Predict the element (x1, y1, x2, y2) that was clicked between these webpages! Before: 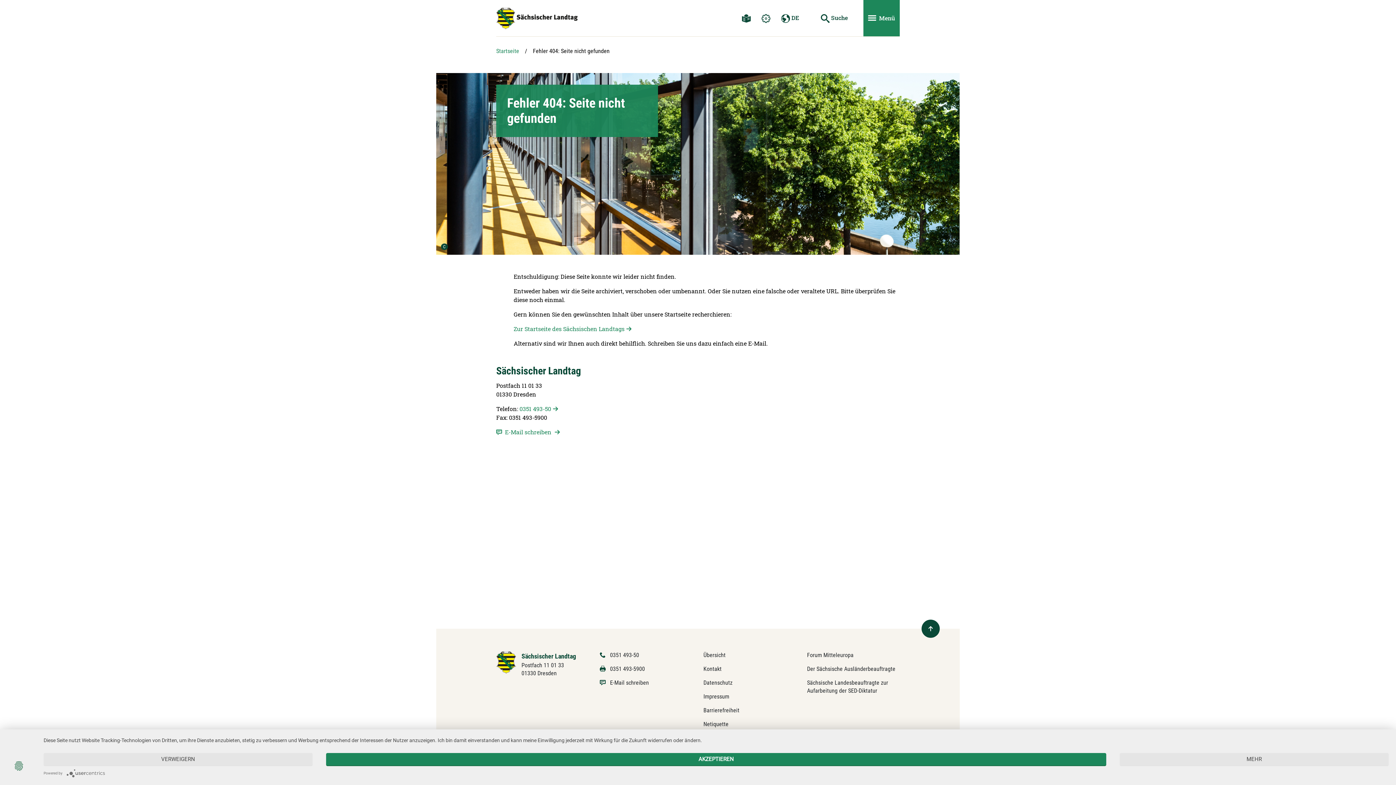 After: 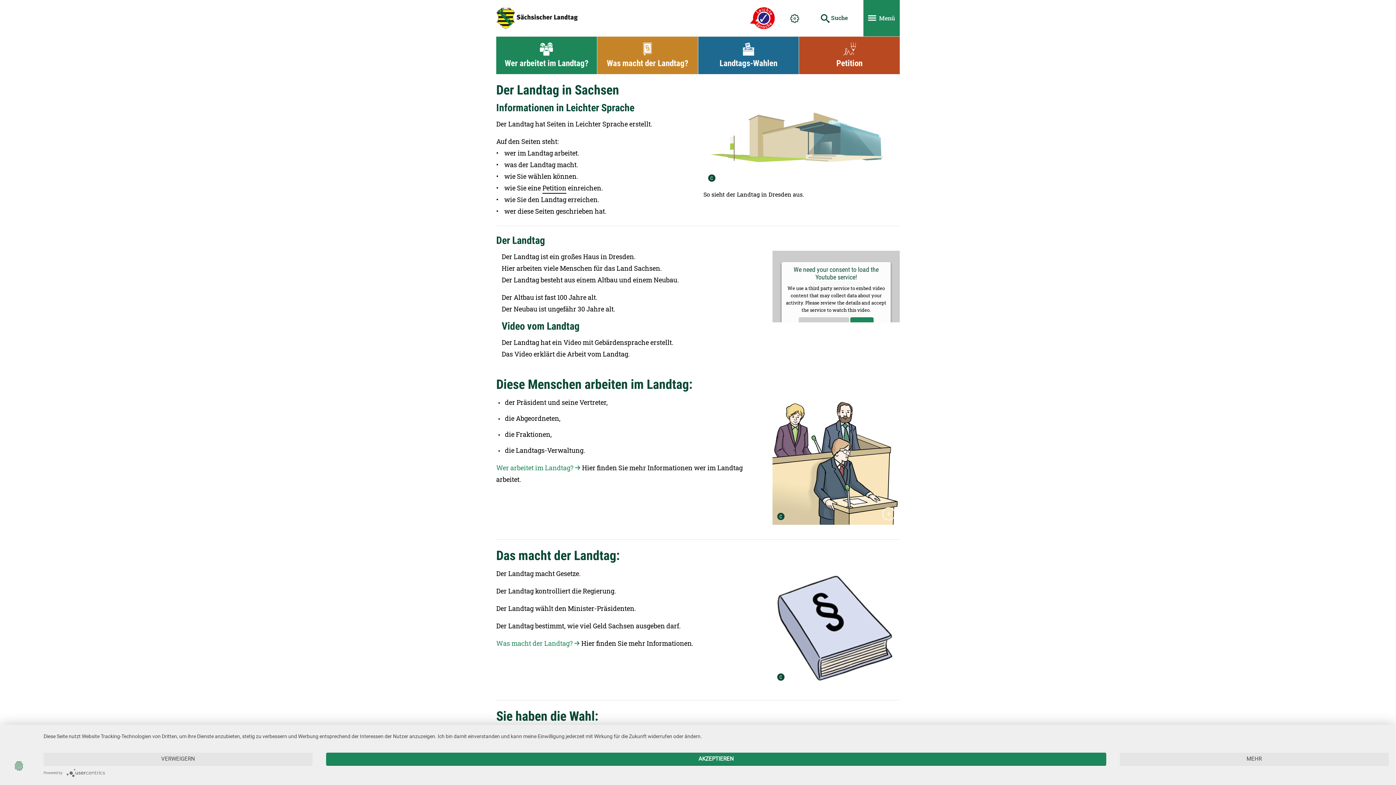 Action: bbox: (737, 8, 755, 27)